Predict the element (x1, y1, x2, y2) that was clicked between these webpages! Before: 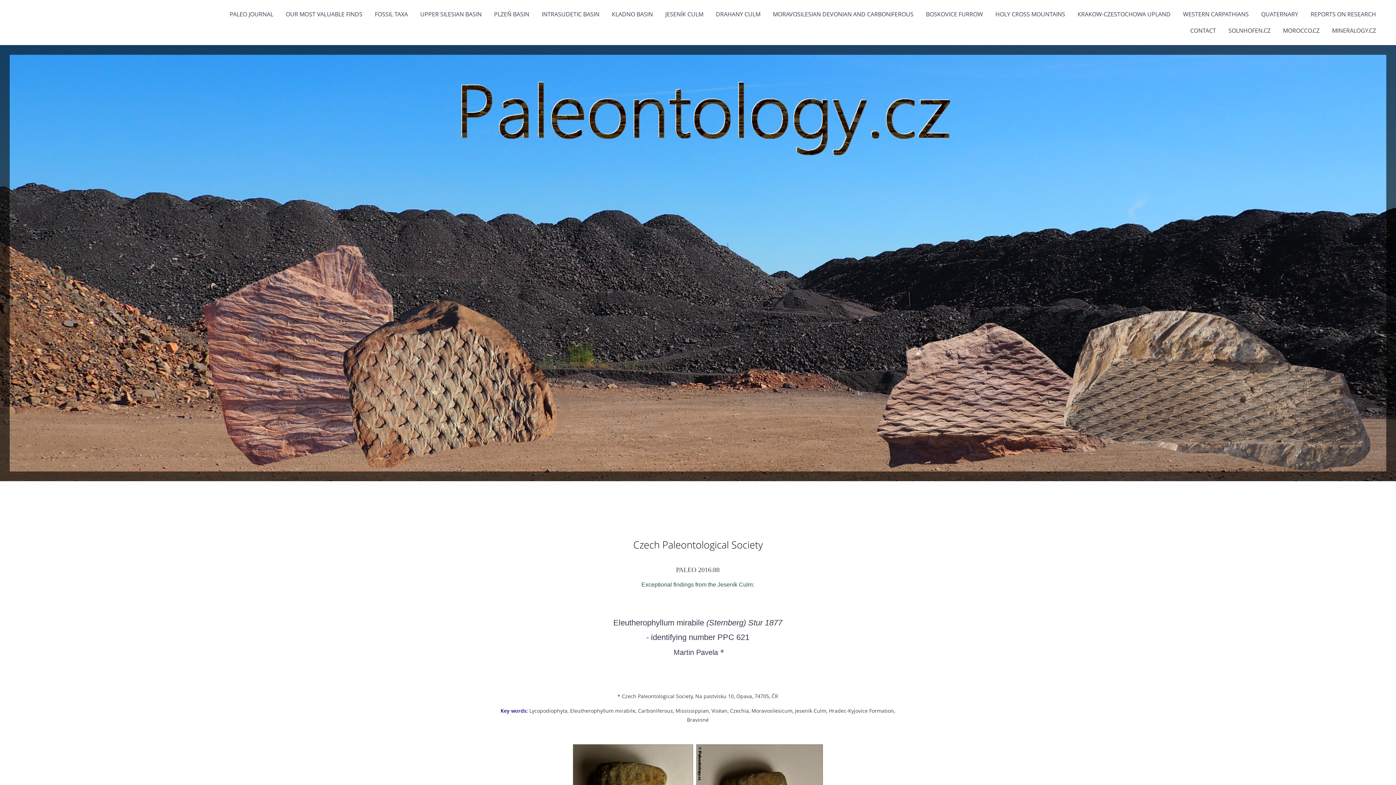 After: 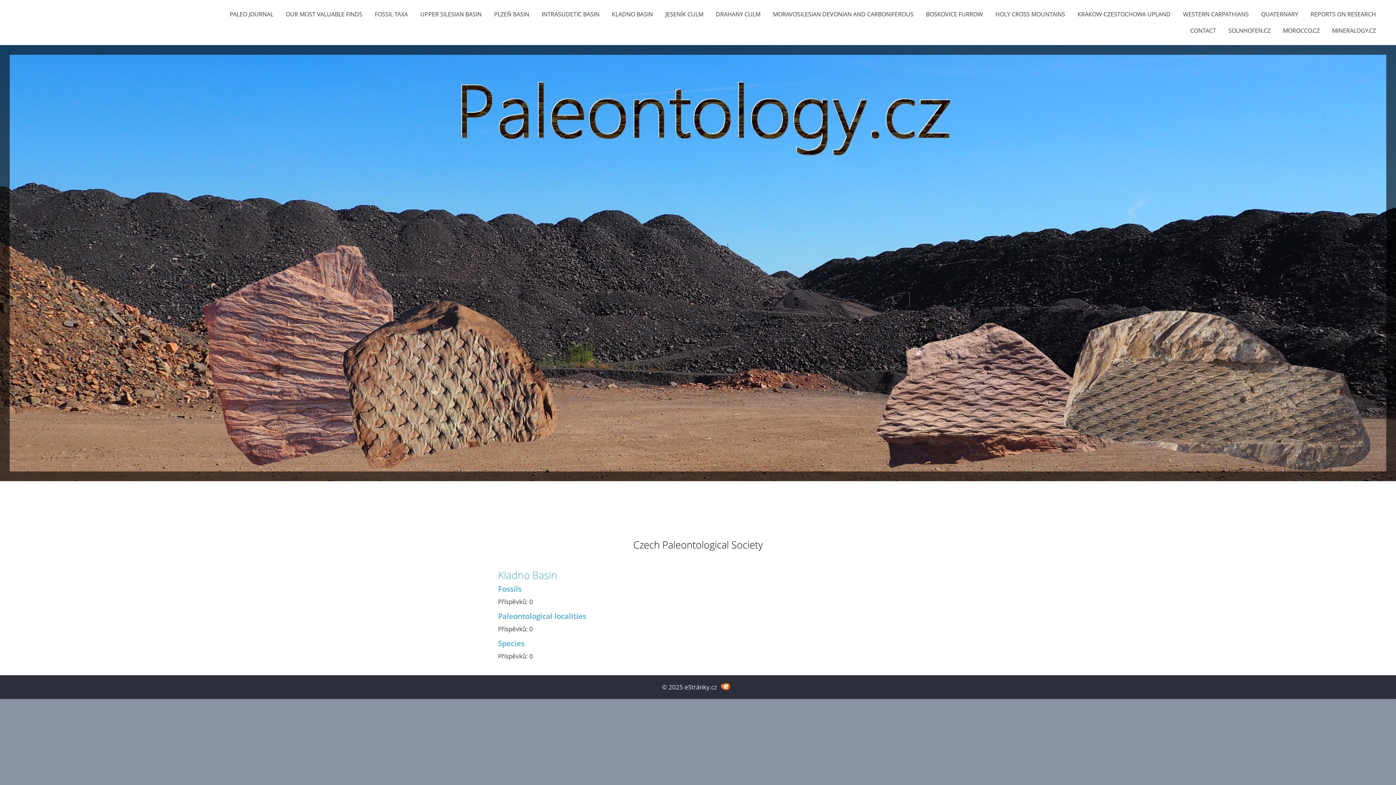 Action: bbox: (606, 9, 658, 18) label: KLADNO BASIN